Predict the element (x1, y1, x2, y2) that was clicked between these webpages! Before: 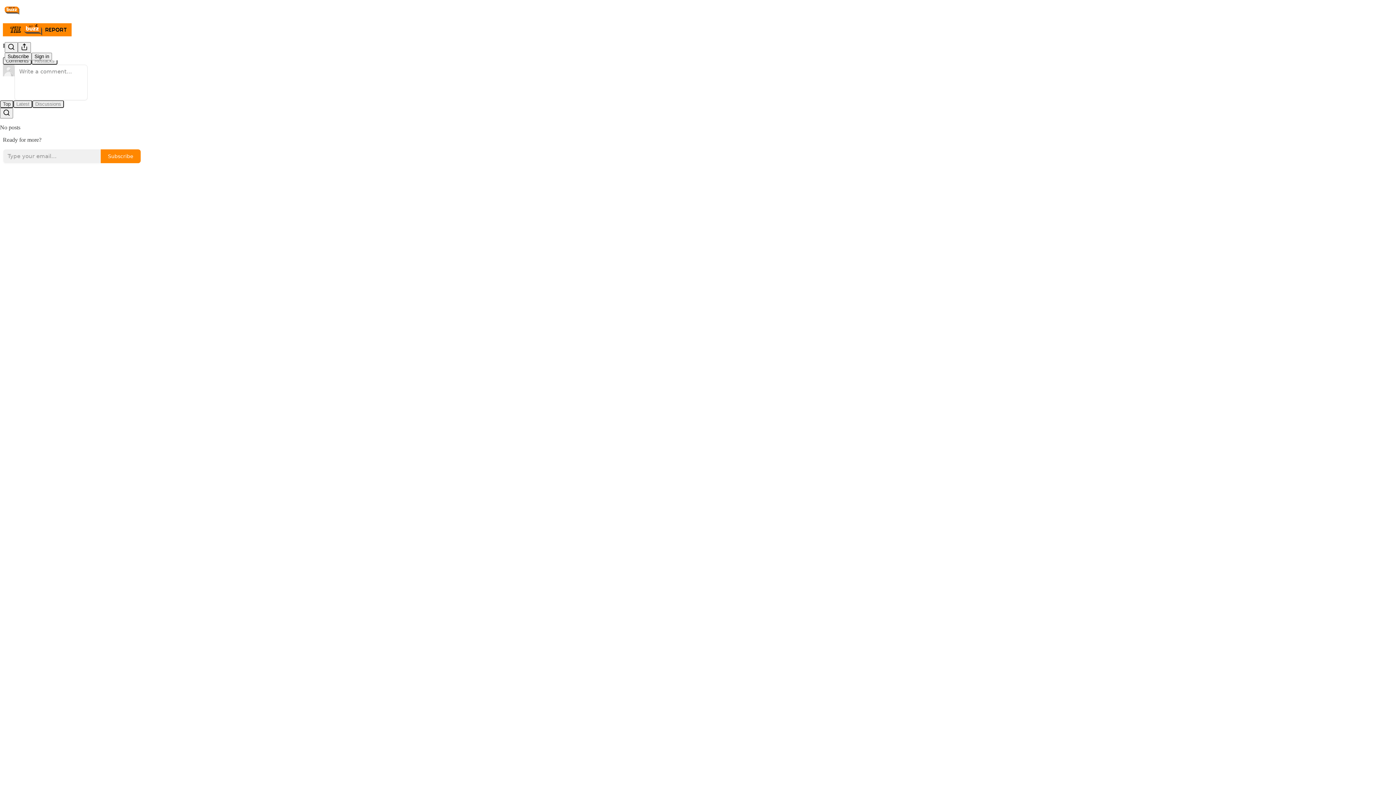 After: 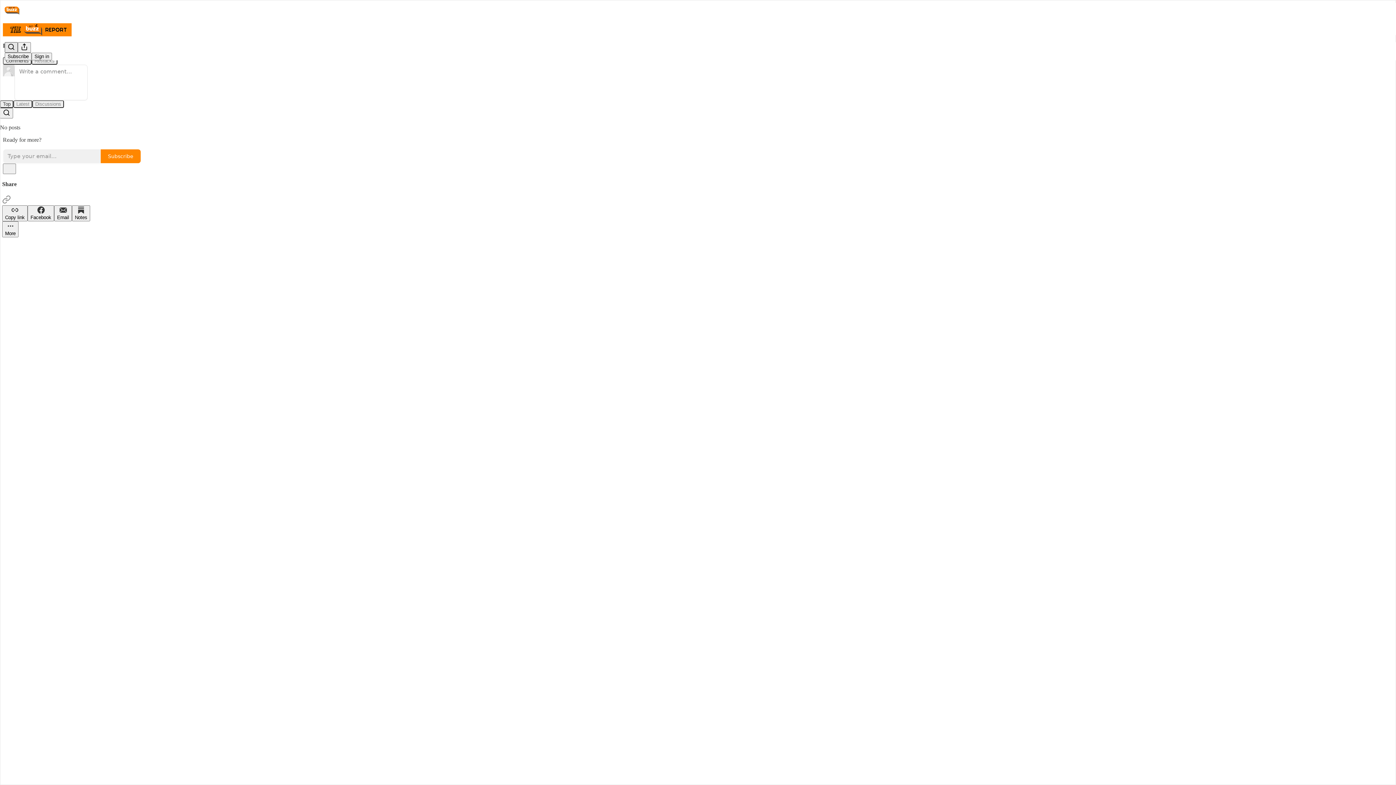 Action: label: Search bbox: (4, 42, 17, 52)